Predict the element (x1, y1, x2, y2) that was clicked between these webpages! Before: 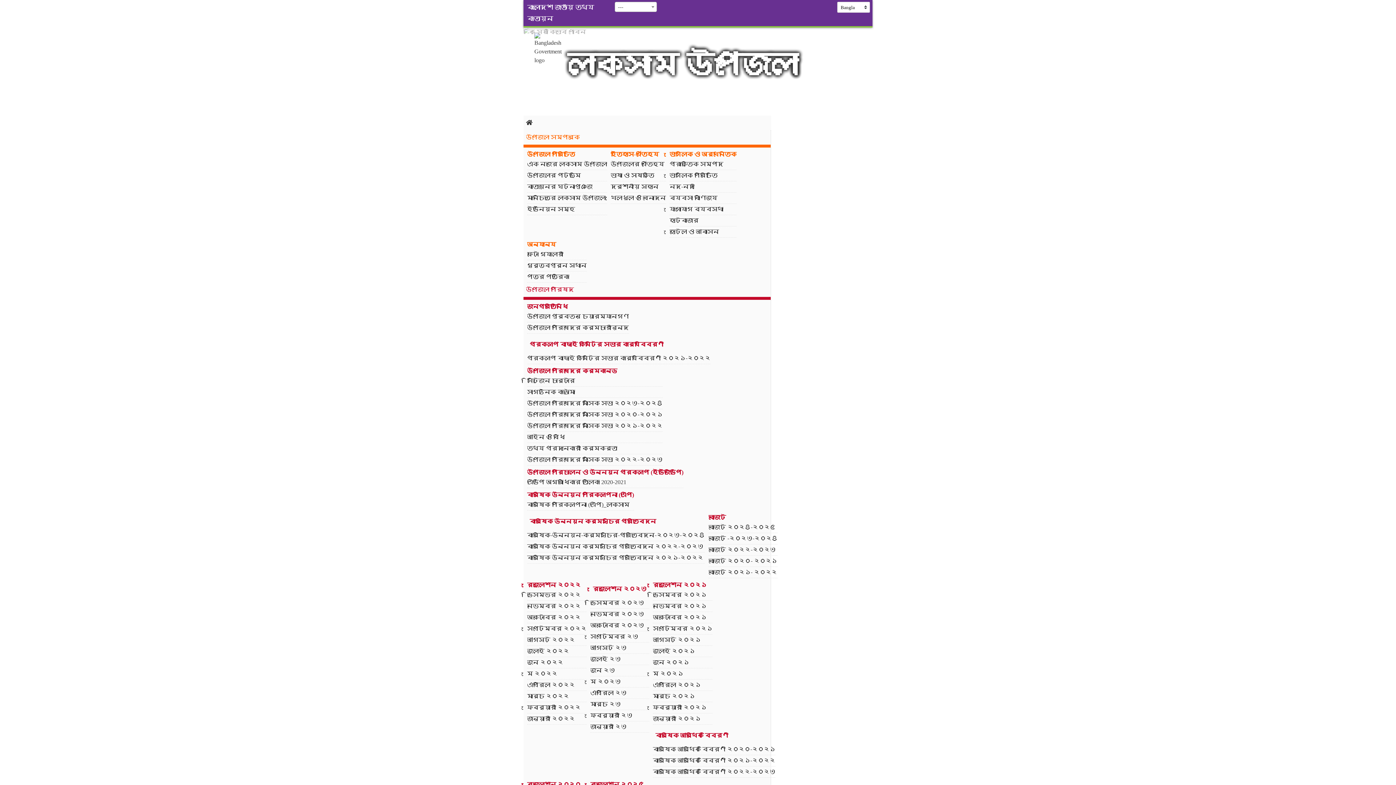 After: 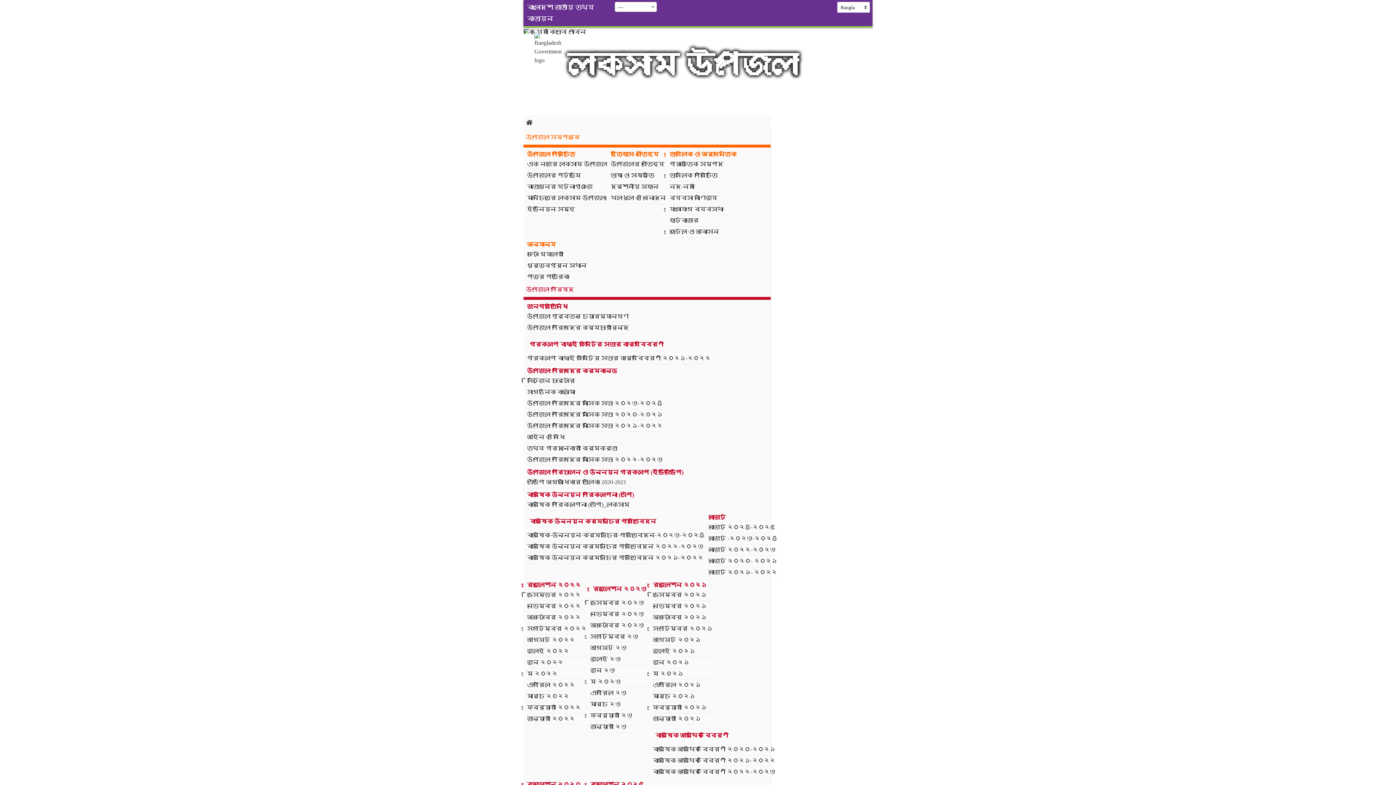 Action: bbox: (534, 32, 572, 64)